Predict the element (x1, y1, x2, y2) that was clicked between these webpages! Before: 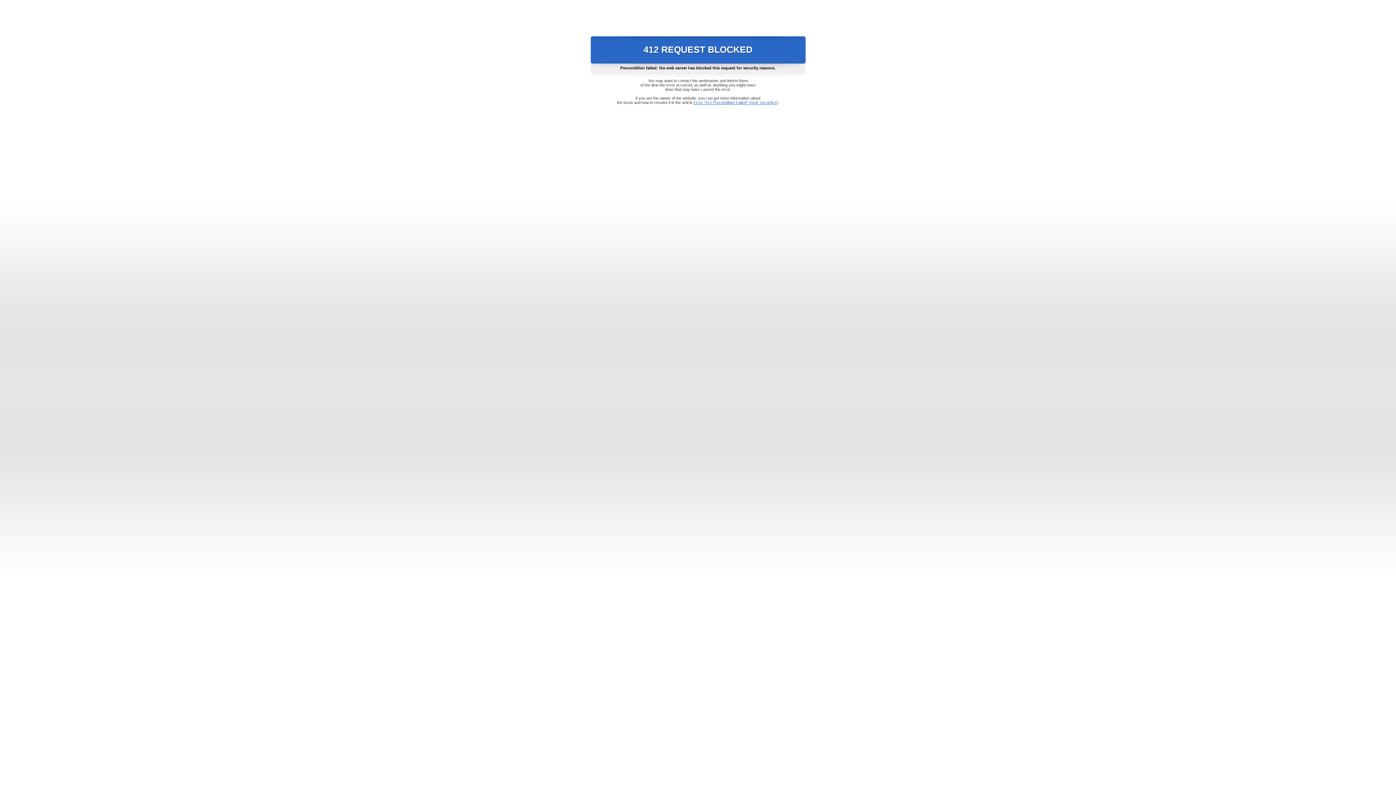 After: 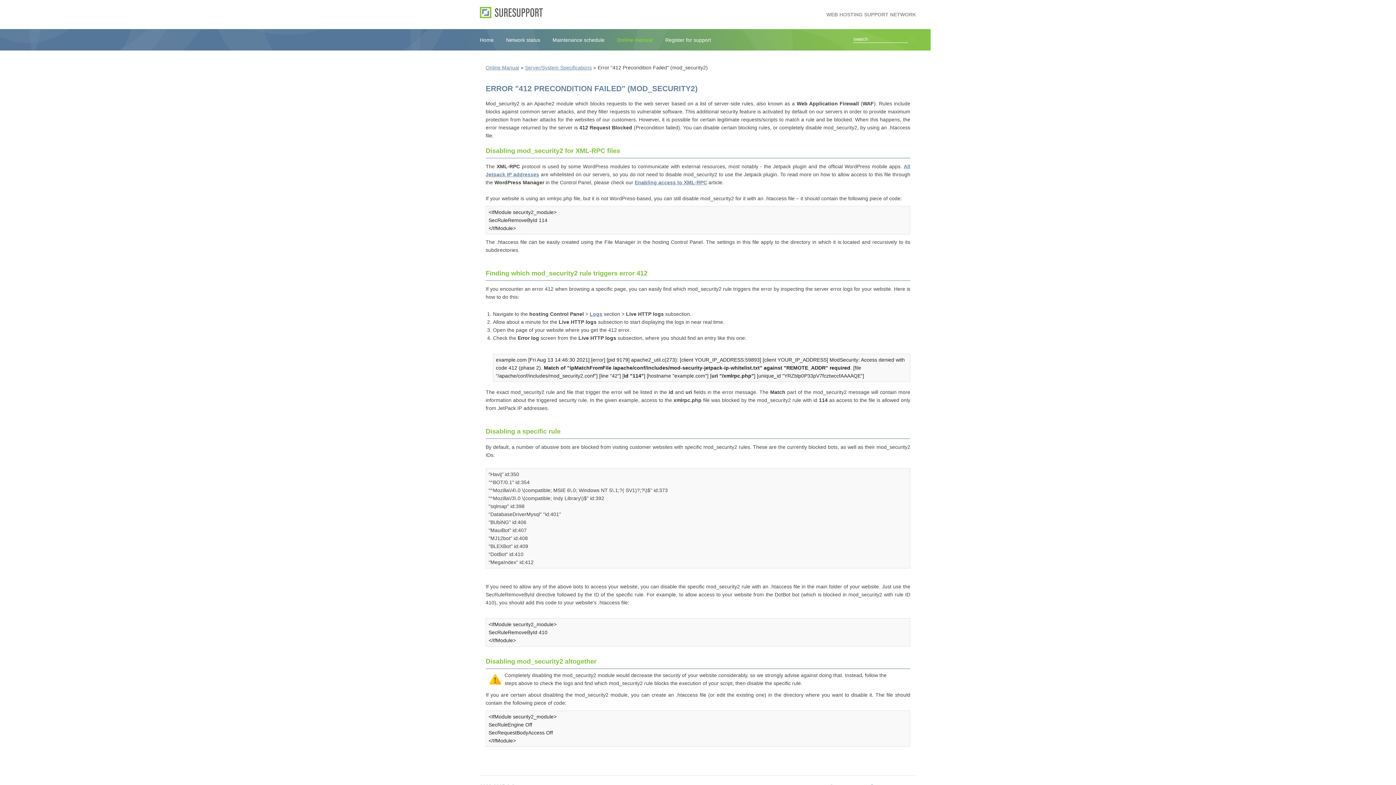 Action: bbox: (693, 100, 778, 104) label: Error "412 Precondition Failed" (mod_security2)